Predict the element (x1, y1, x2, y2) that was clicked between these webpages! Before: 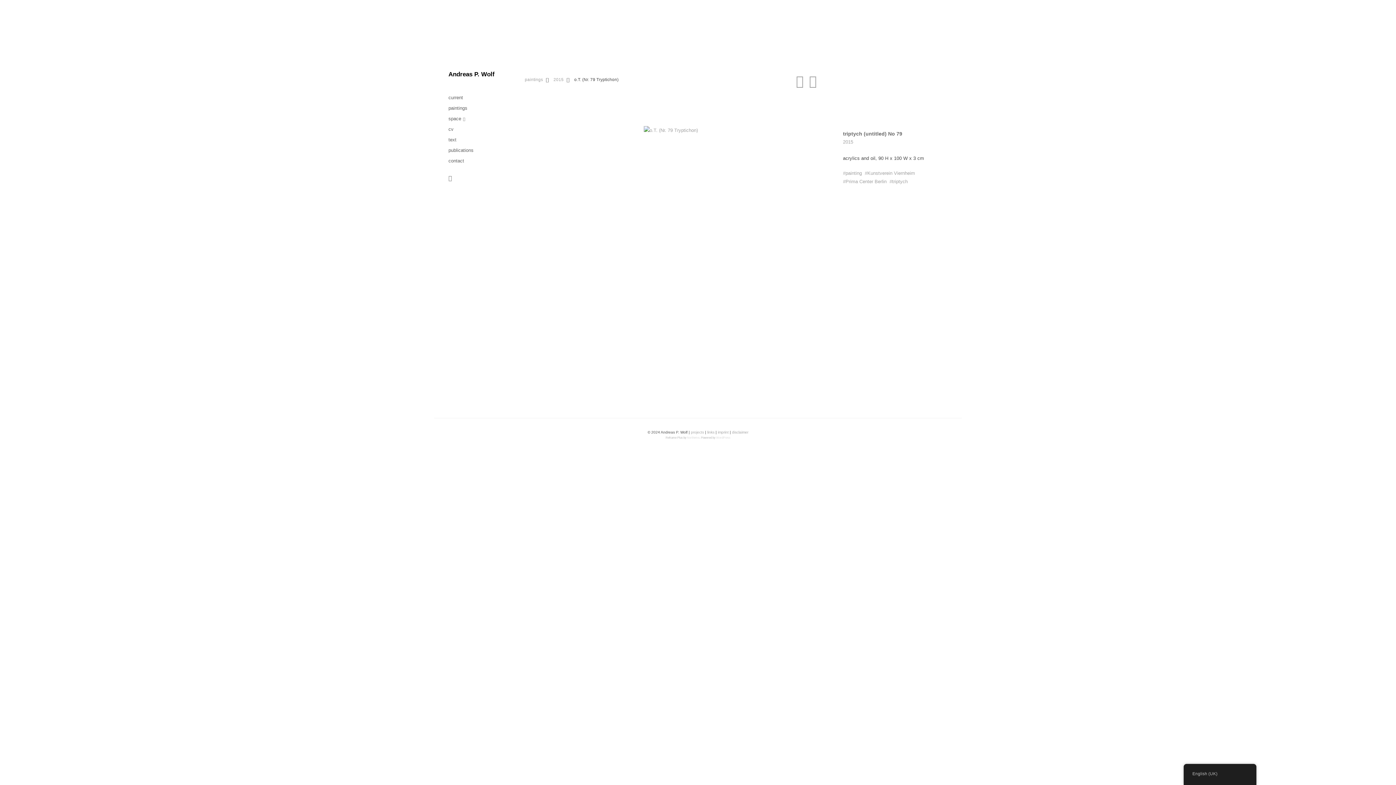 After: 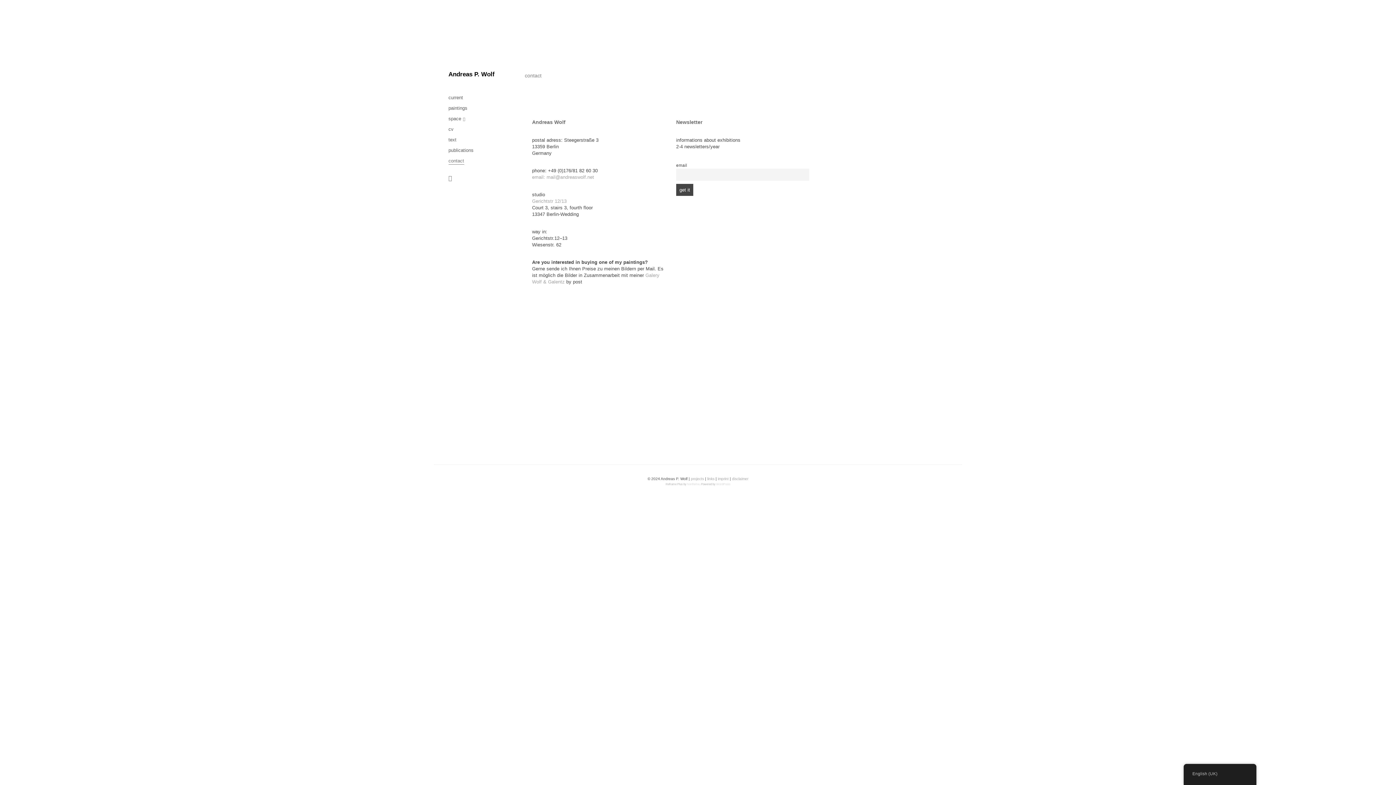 Action: bbox: (448, 158, 464, 163) label: contact